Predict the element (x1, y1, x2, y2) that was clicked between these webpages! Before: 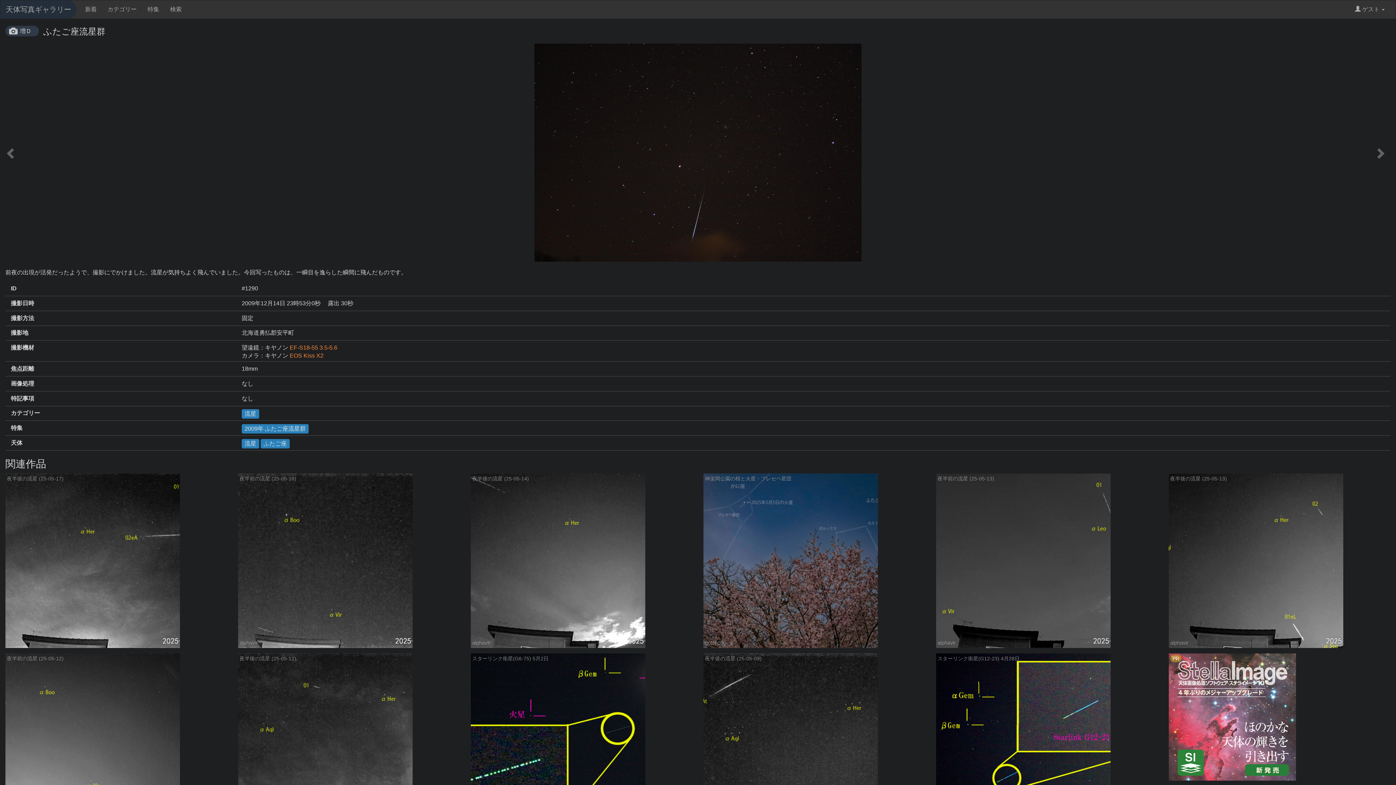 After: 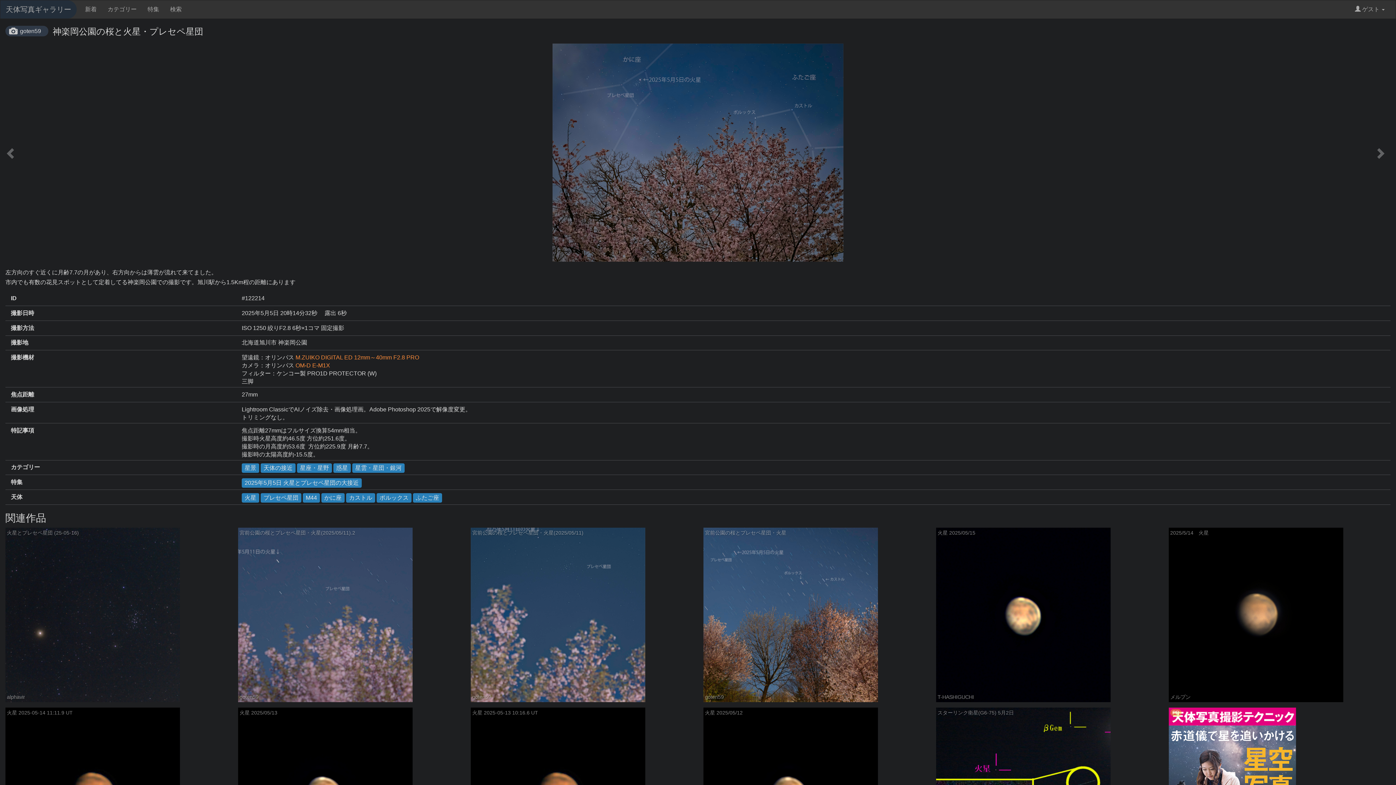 Action: bbox: (703, 557, 878, 563)